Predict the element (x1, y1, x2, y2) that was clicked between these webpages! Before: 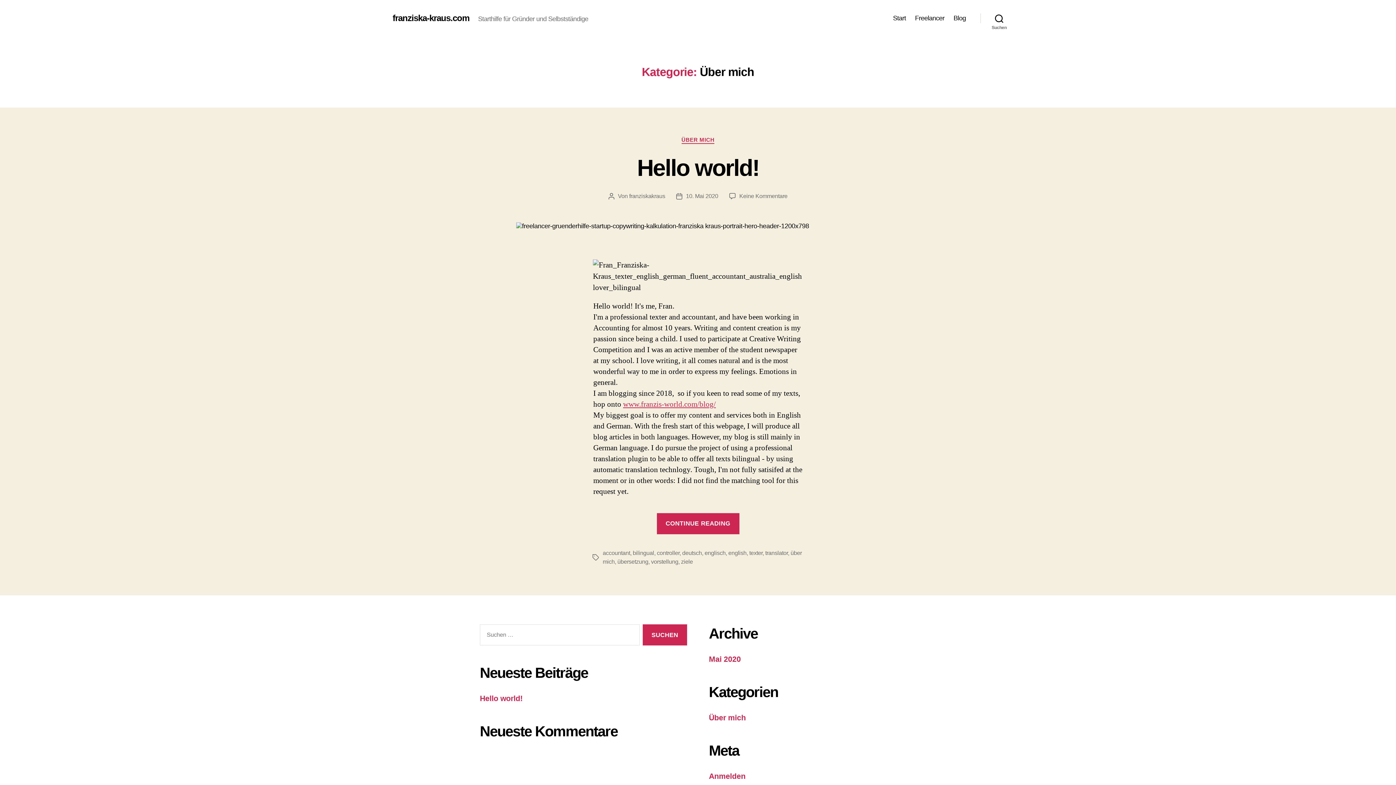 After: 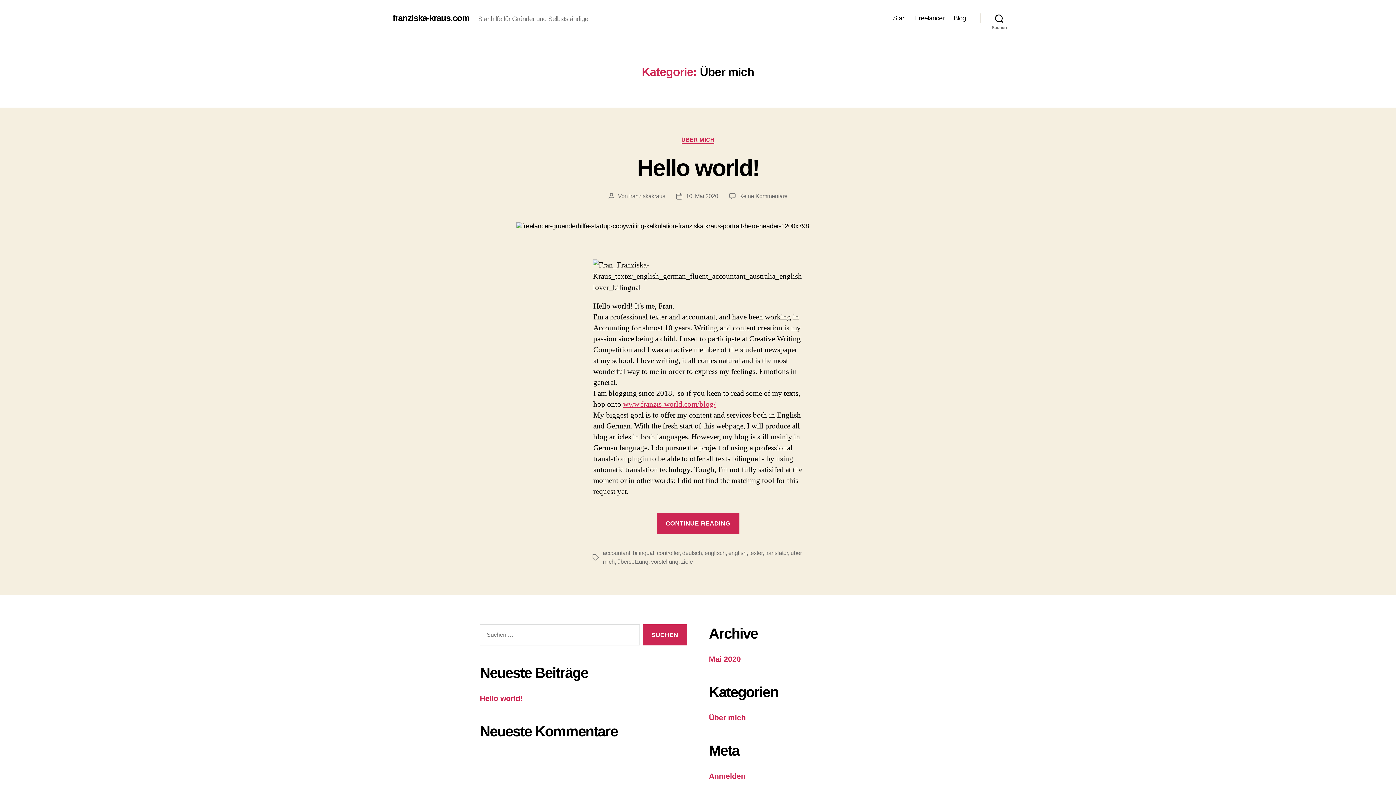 Action: bbox: (681, 136, 714, 143) label: ÜBER MICH